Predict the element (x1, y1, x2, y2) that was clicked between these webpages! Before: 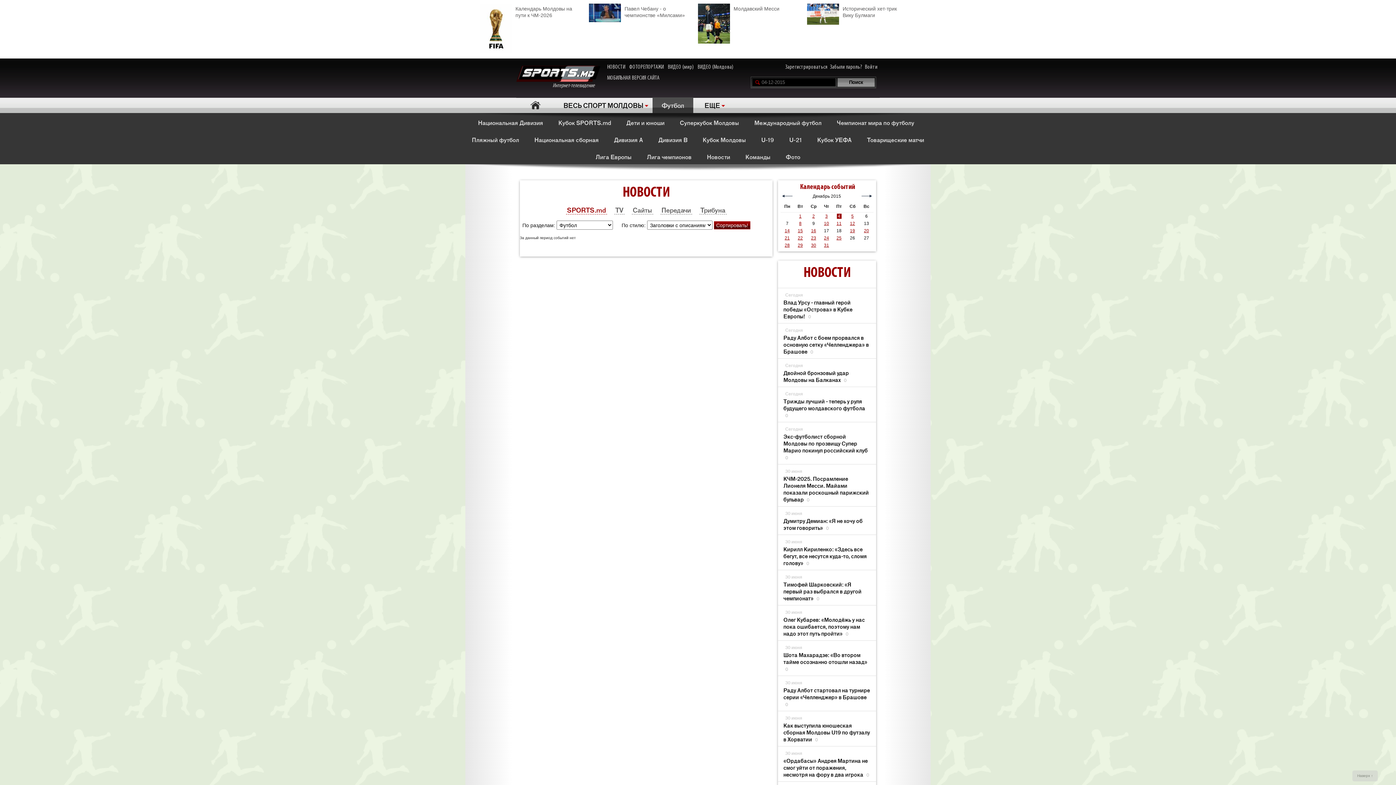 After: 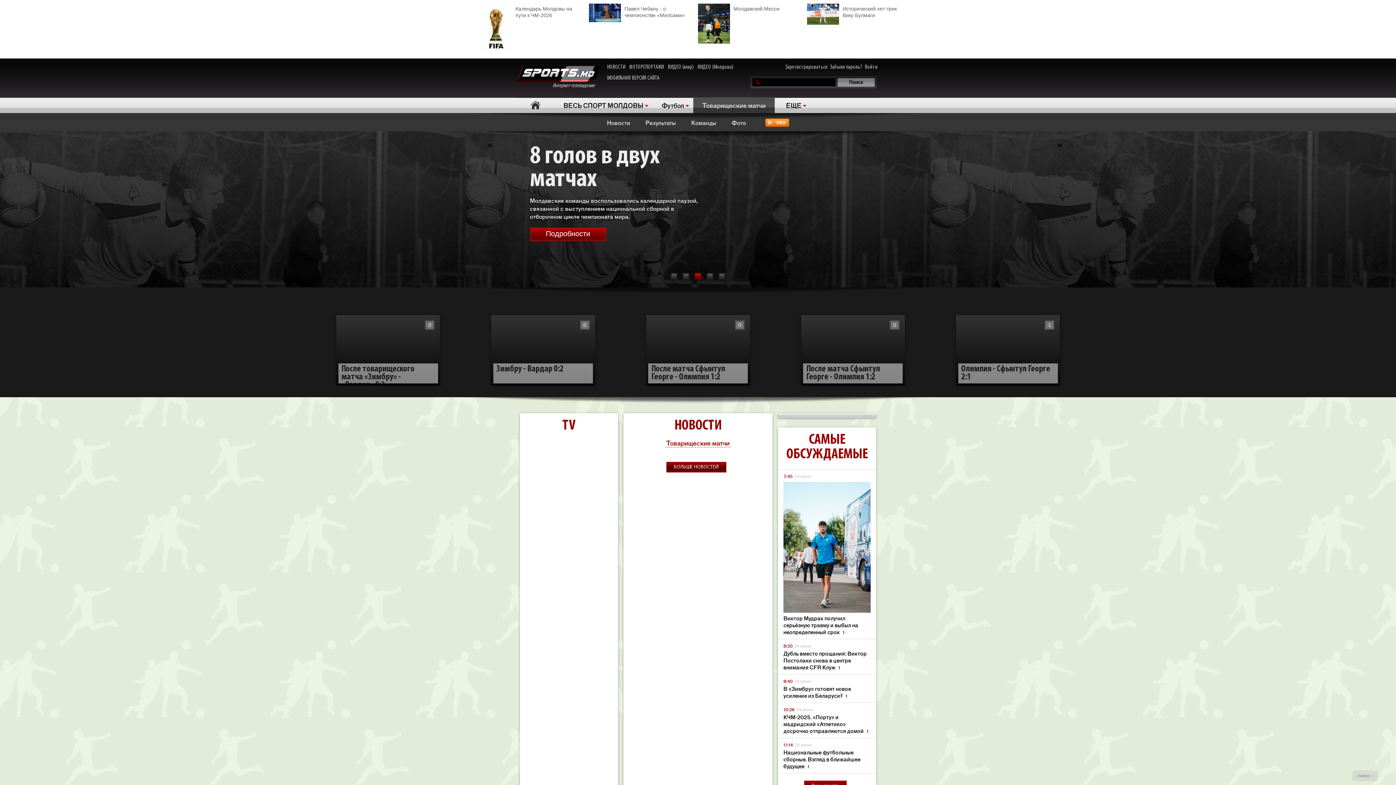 Action: label: Товарищеские матчи bbox: (861, 130, 929, 147)